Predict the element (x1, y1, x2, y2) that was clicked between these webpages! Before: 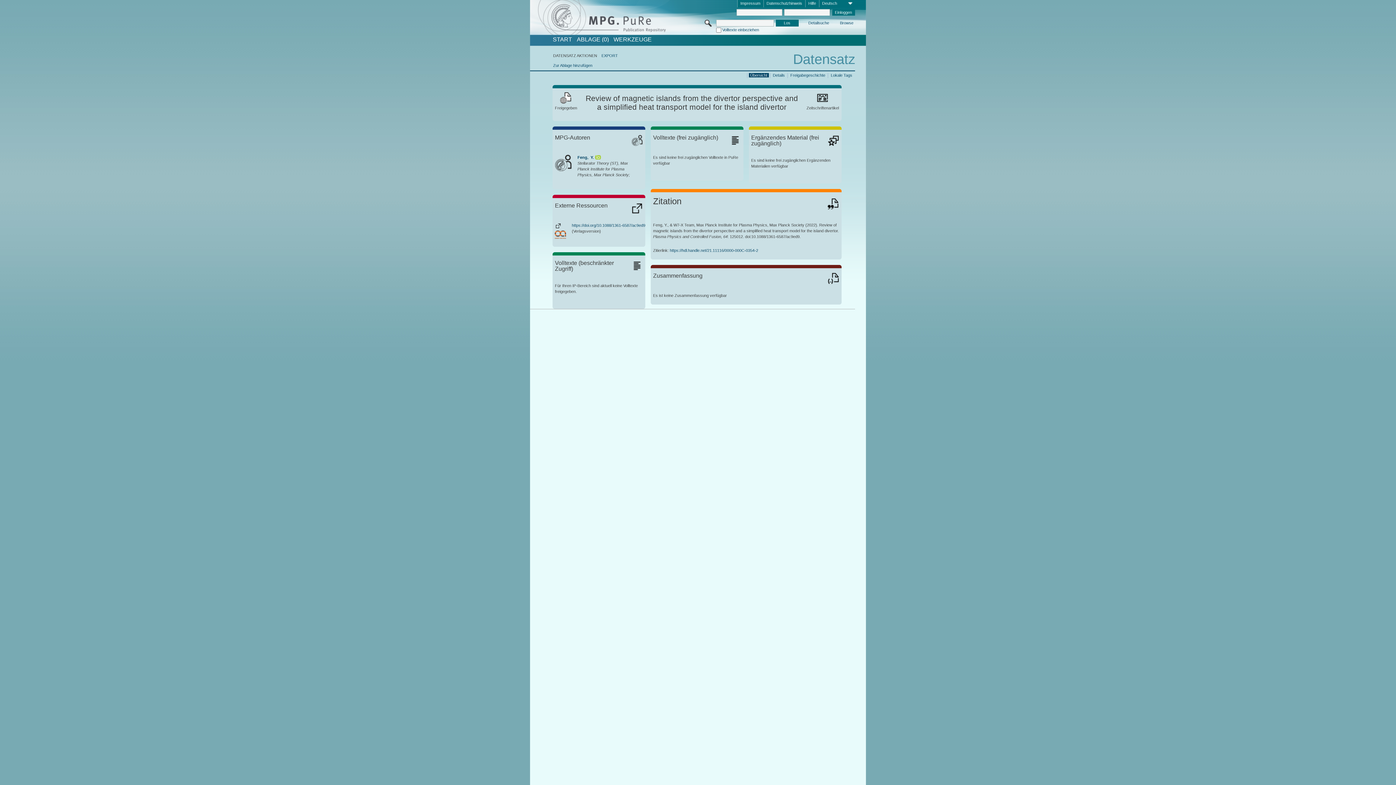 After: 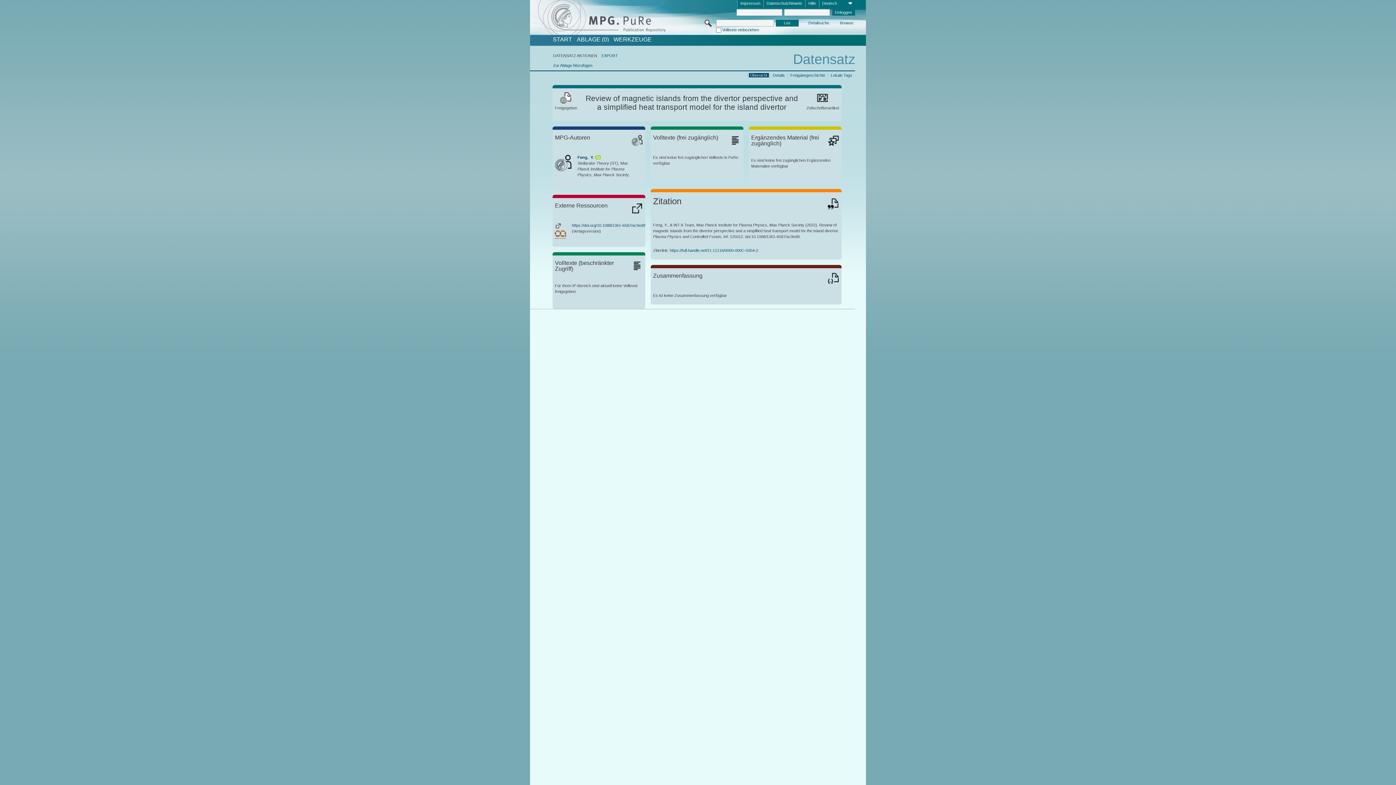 Action: bbox: (669, 248, 758, 252) label: https://hdl.handle.net/21.11116/0000-000C-0354-2